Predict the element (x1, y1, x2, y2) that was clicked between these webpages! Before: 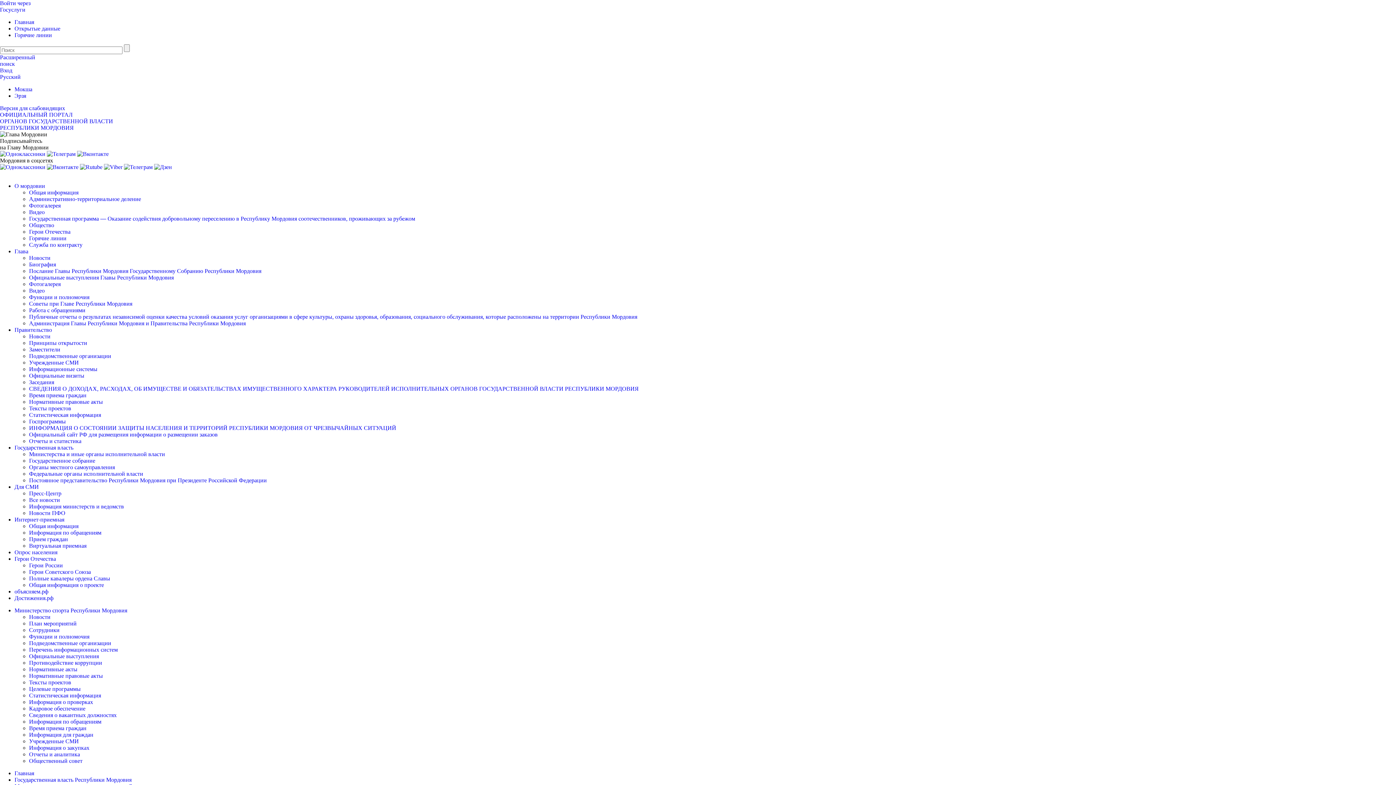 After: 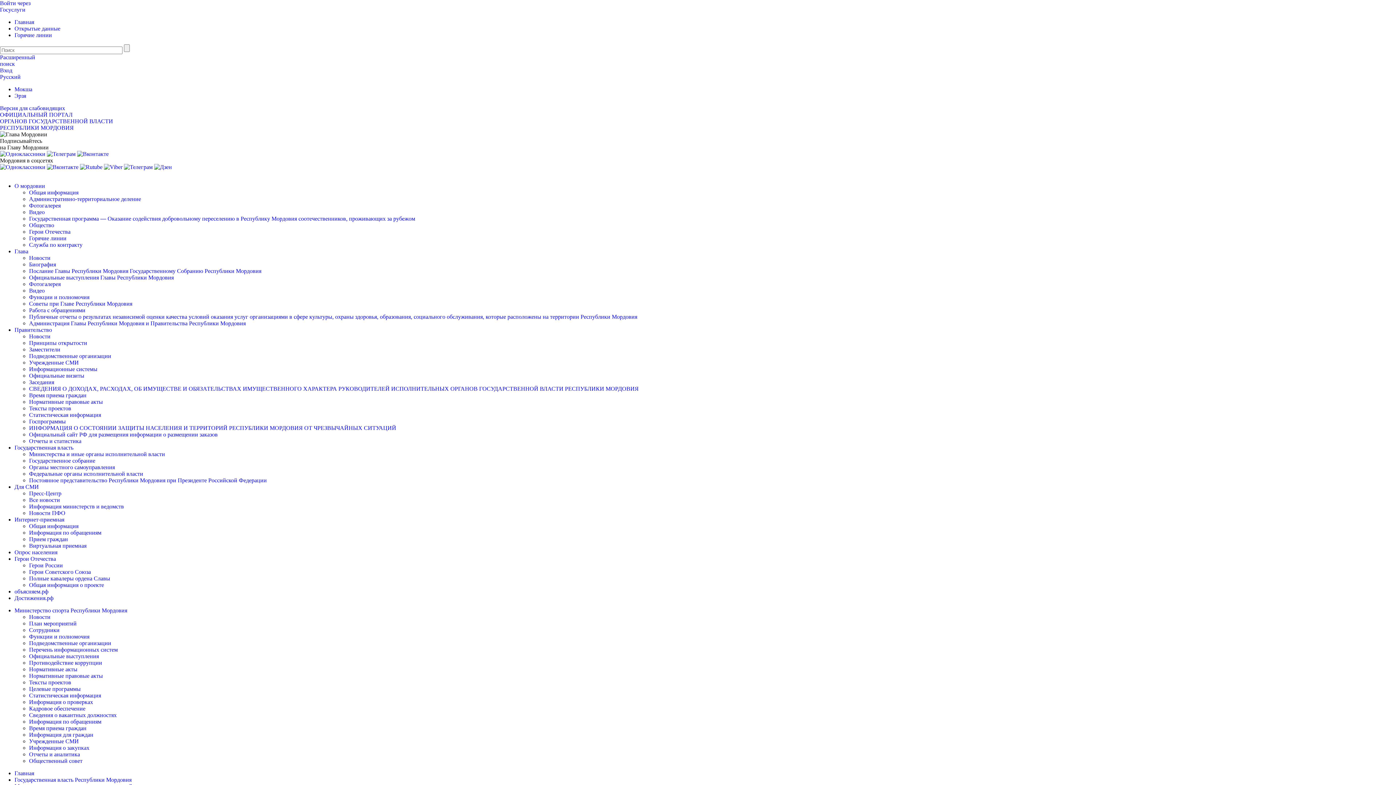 Action: bbox: (77, 150, 108, 157)